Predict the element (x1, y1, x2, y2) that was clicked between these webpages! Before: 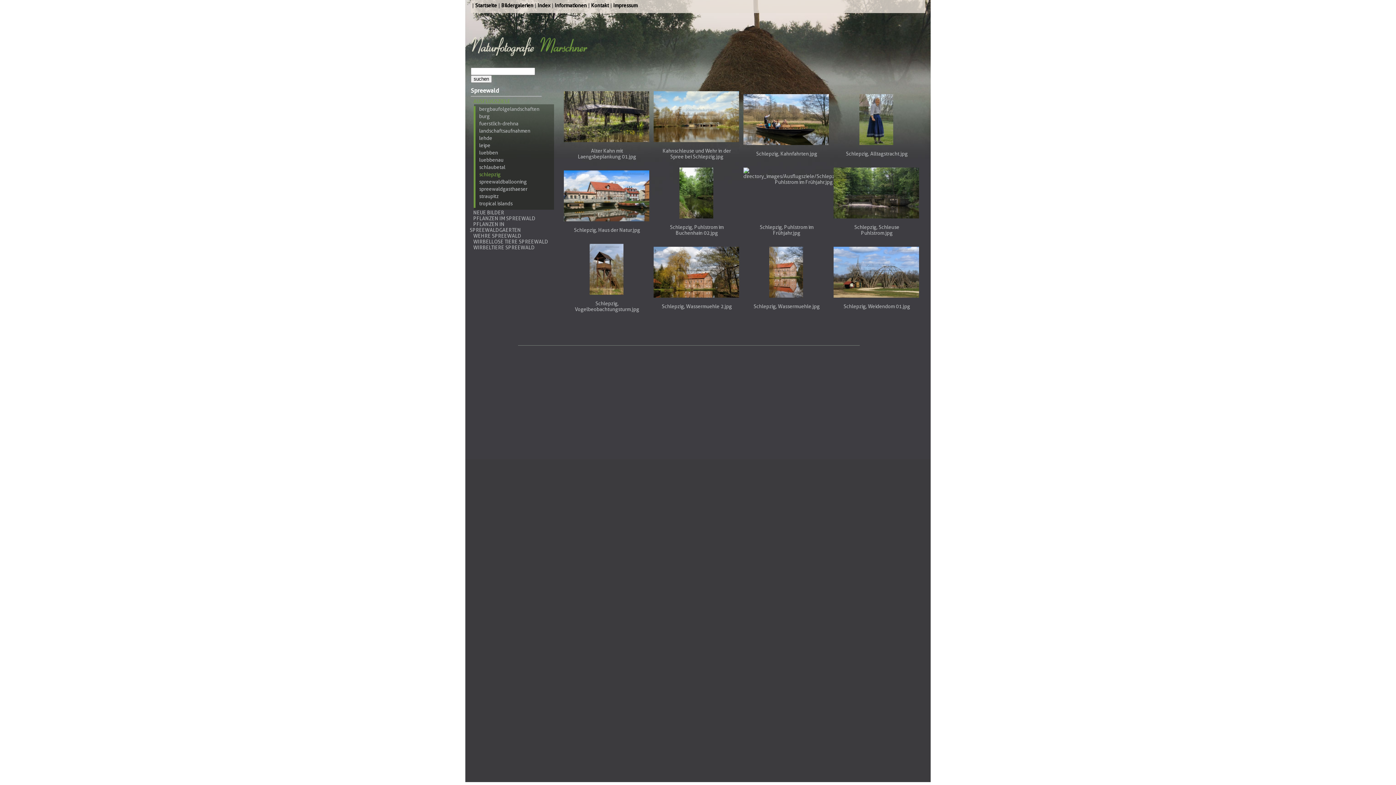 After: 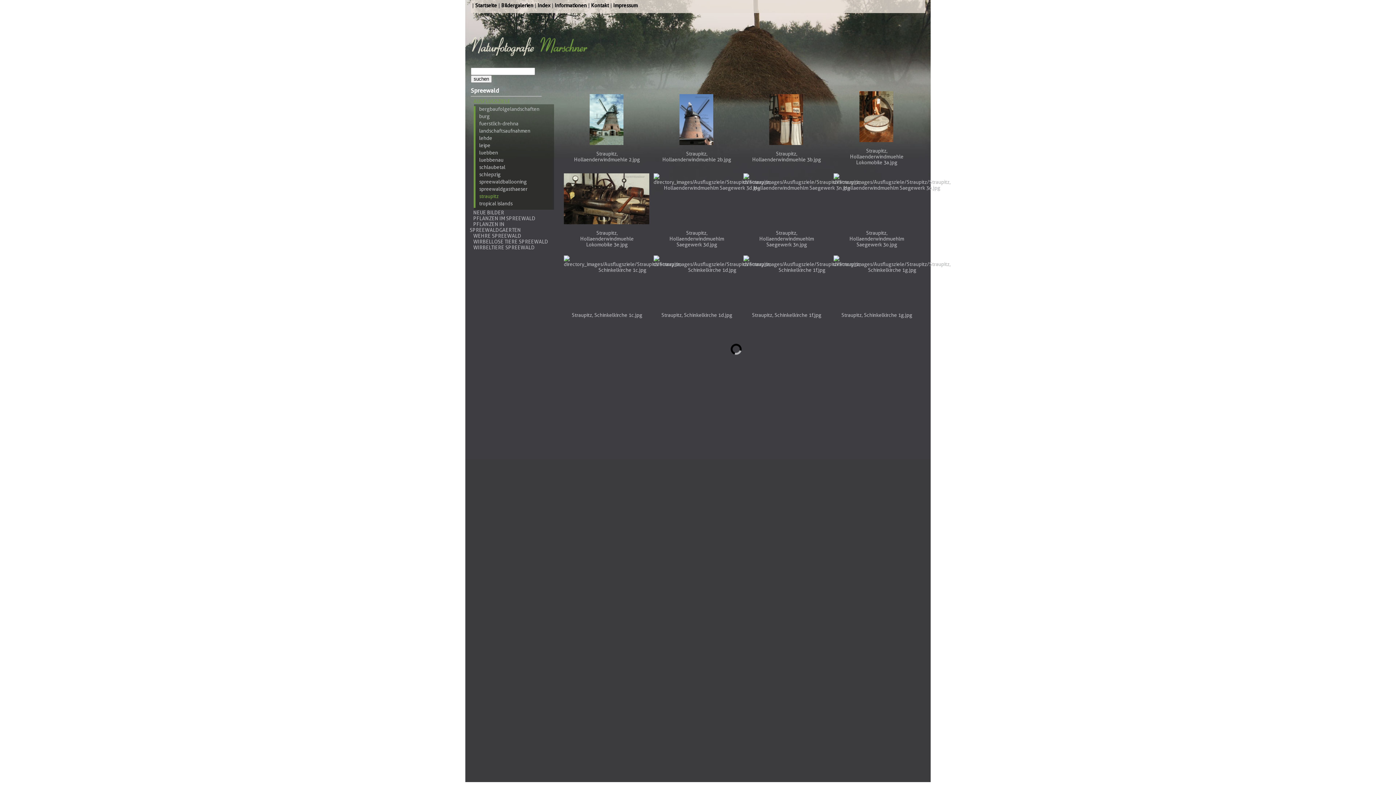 Action: label: straupitz bbox: (479, 193, 498, 199)